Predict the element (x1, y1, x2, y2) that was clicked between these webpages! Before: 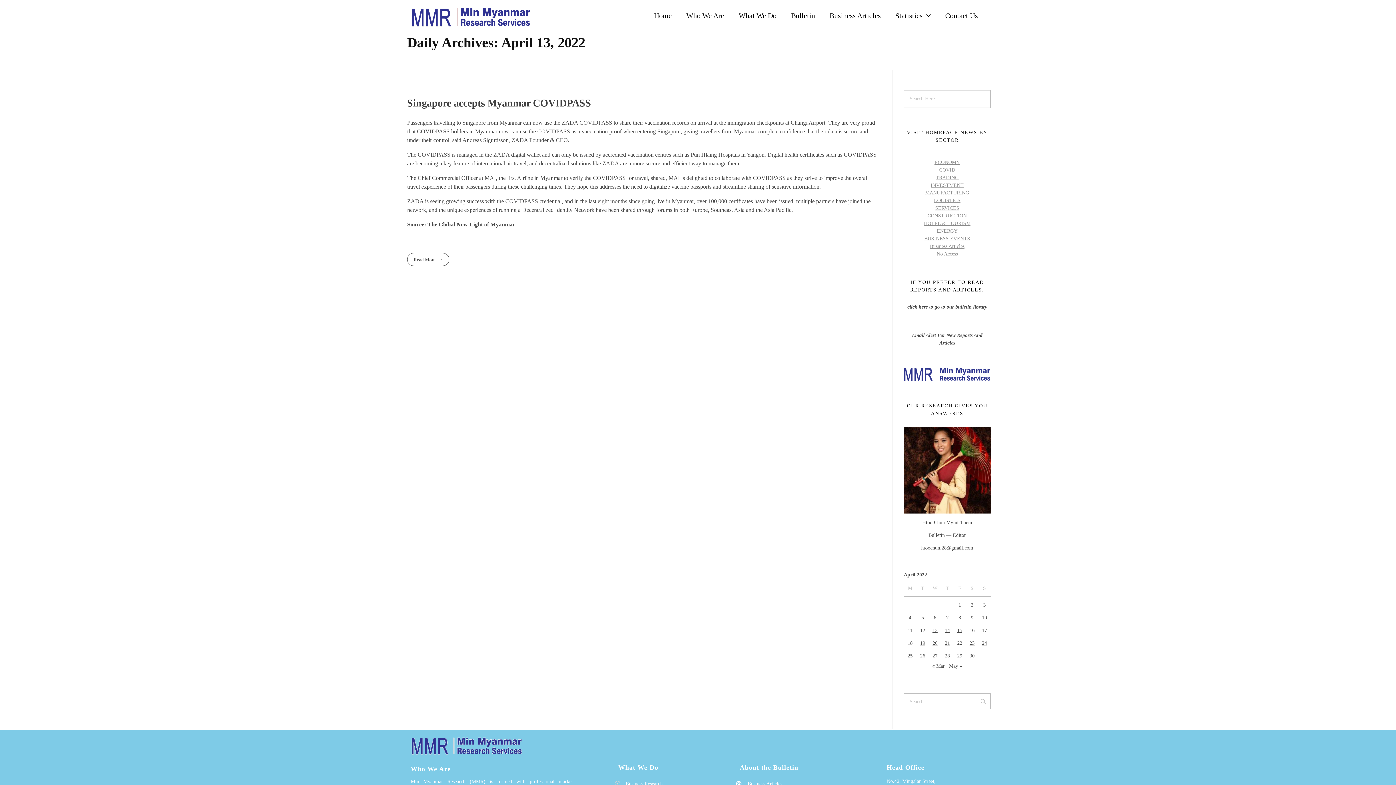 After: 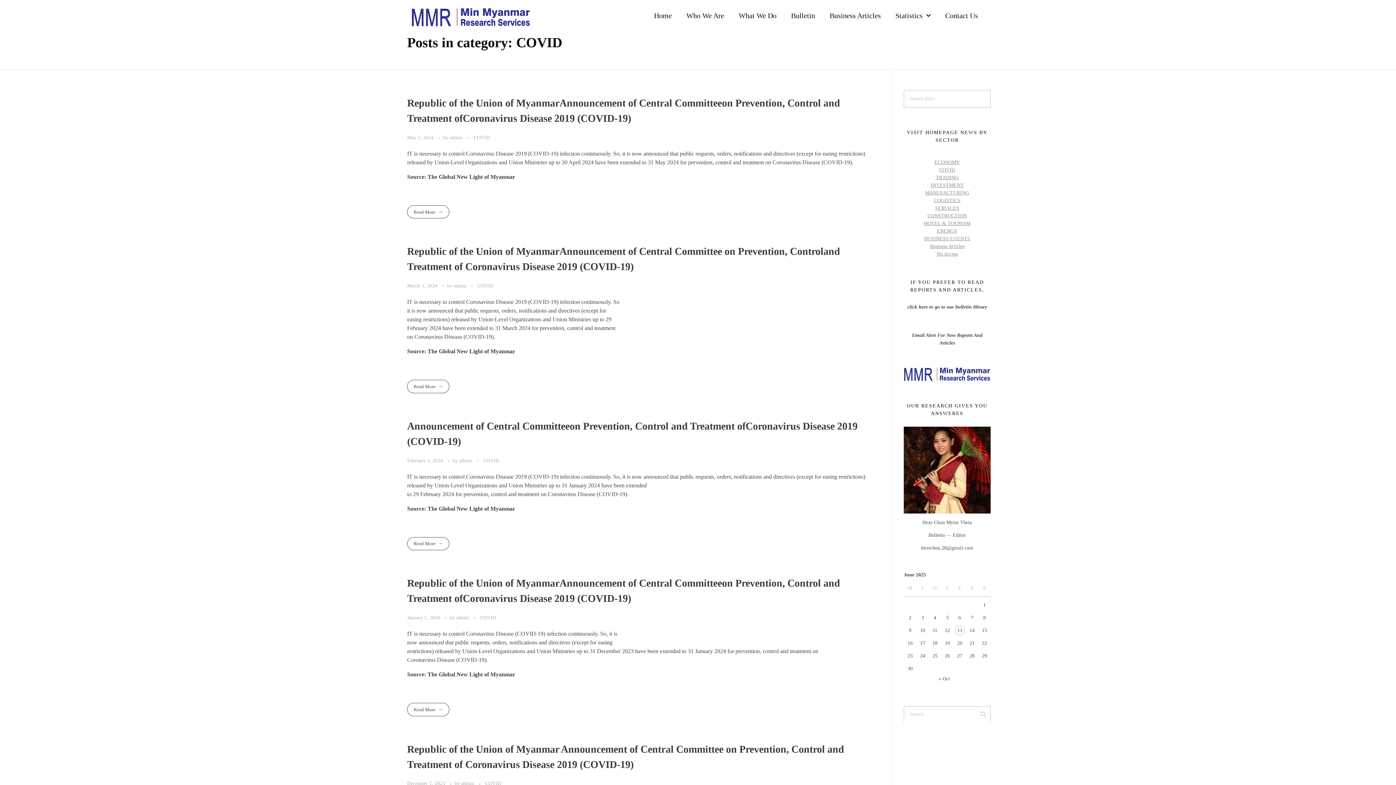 Action: bbox: (939, 167, 955, 172) label: COVID